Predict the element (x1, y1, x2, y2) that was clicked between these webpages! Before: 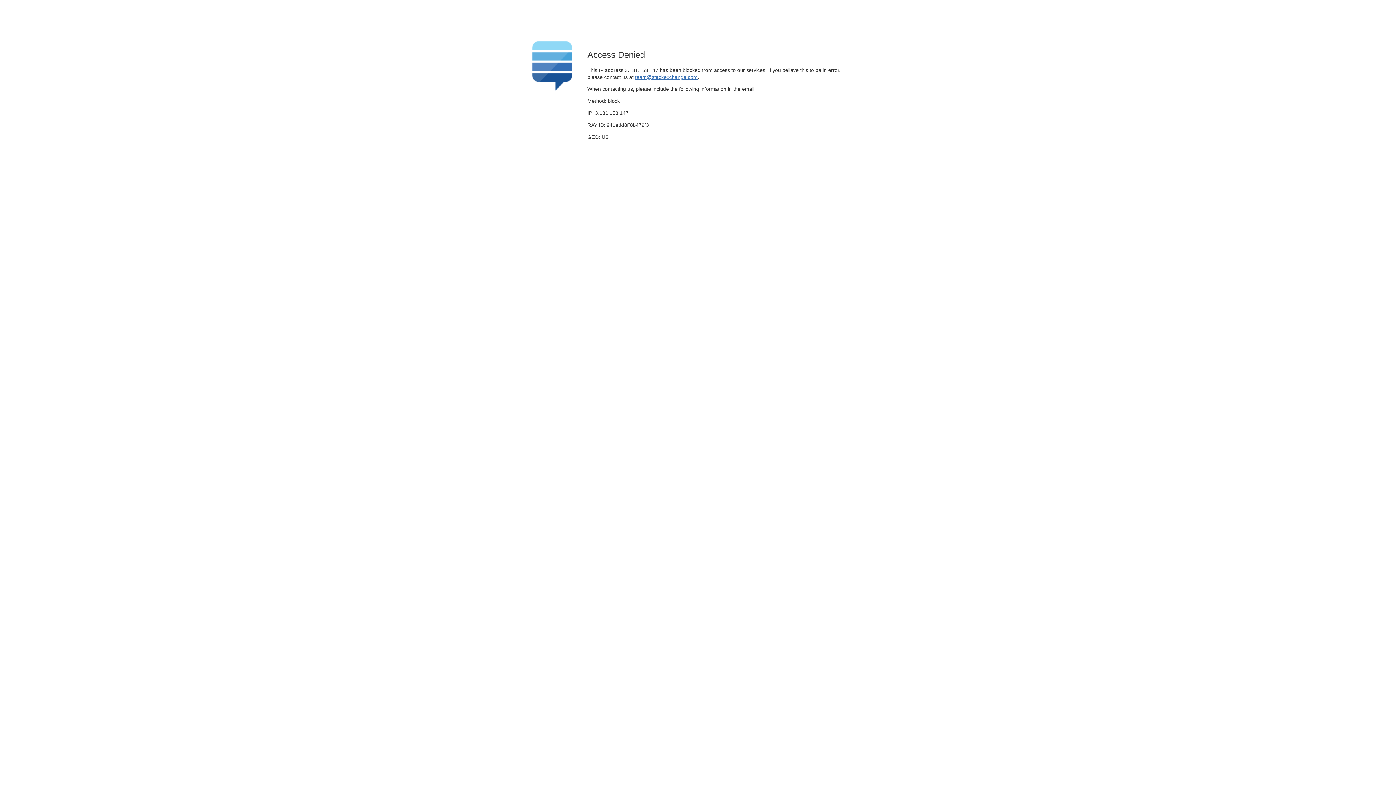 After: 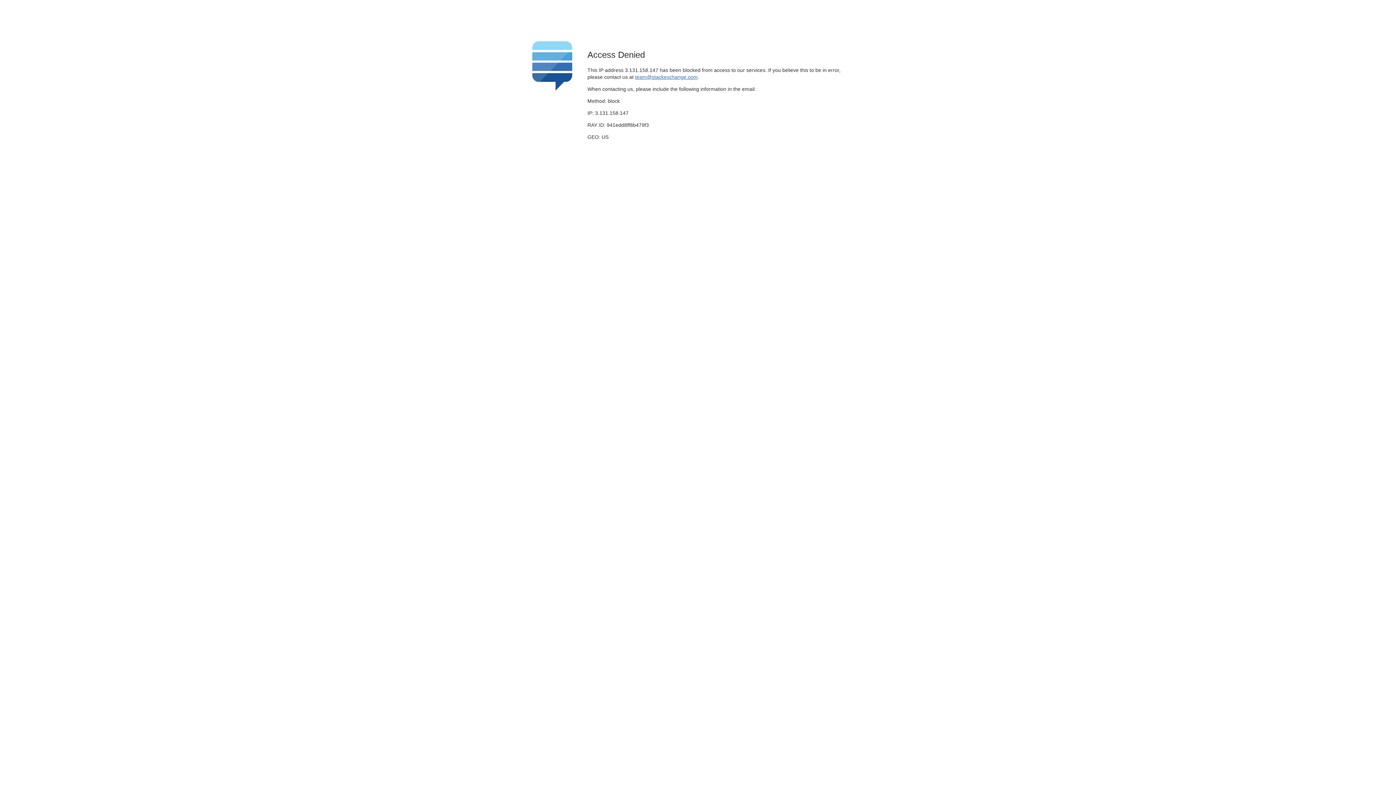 Action: label: team@stackexchange.com bbox: (635, 74, 697, 79)